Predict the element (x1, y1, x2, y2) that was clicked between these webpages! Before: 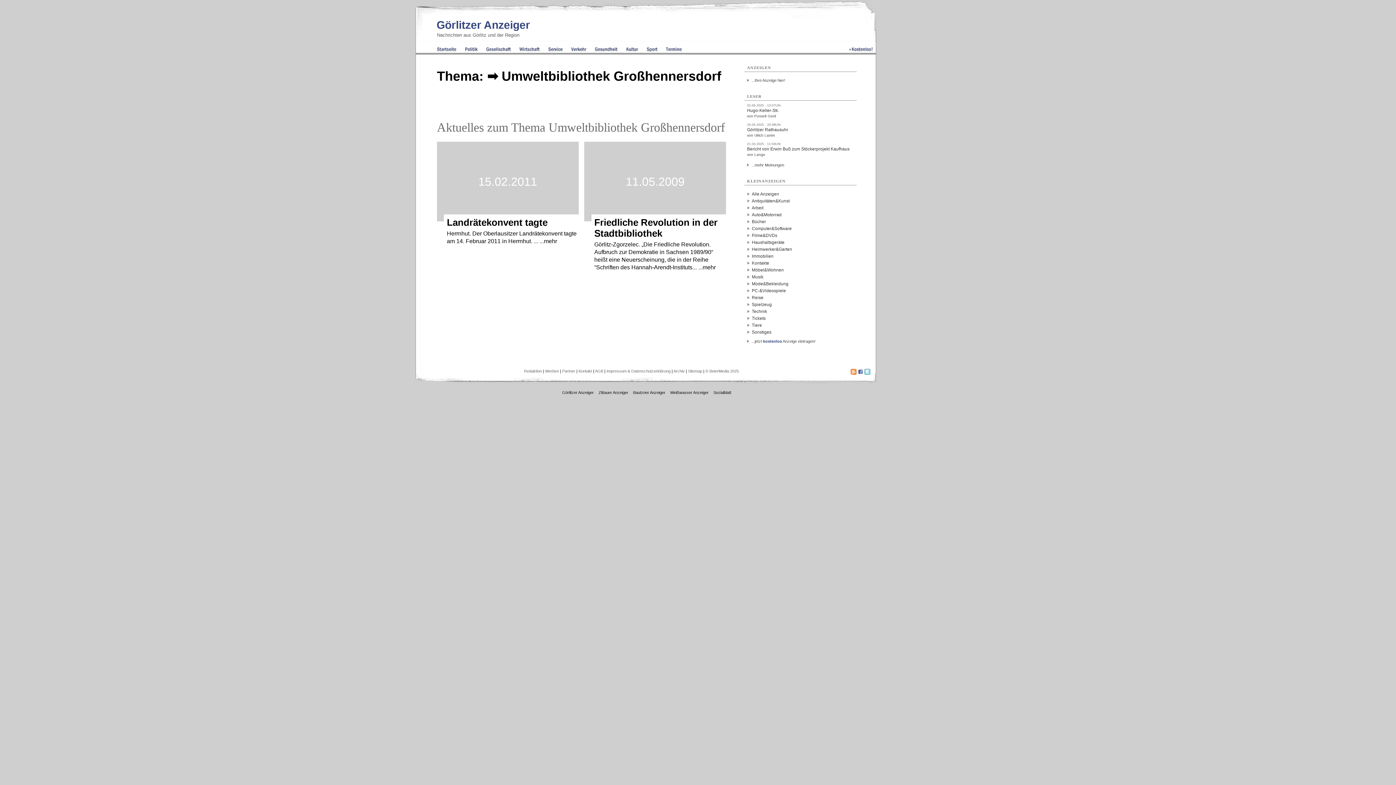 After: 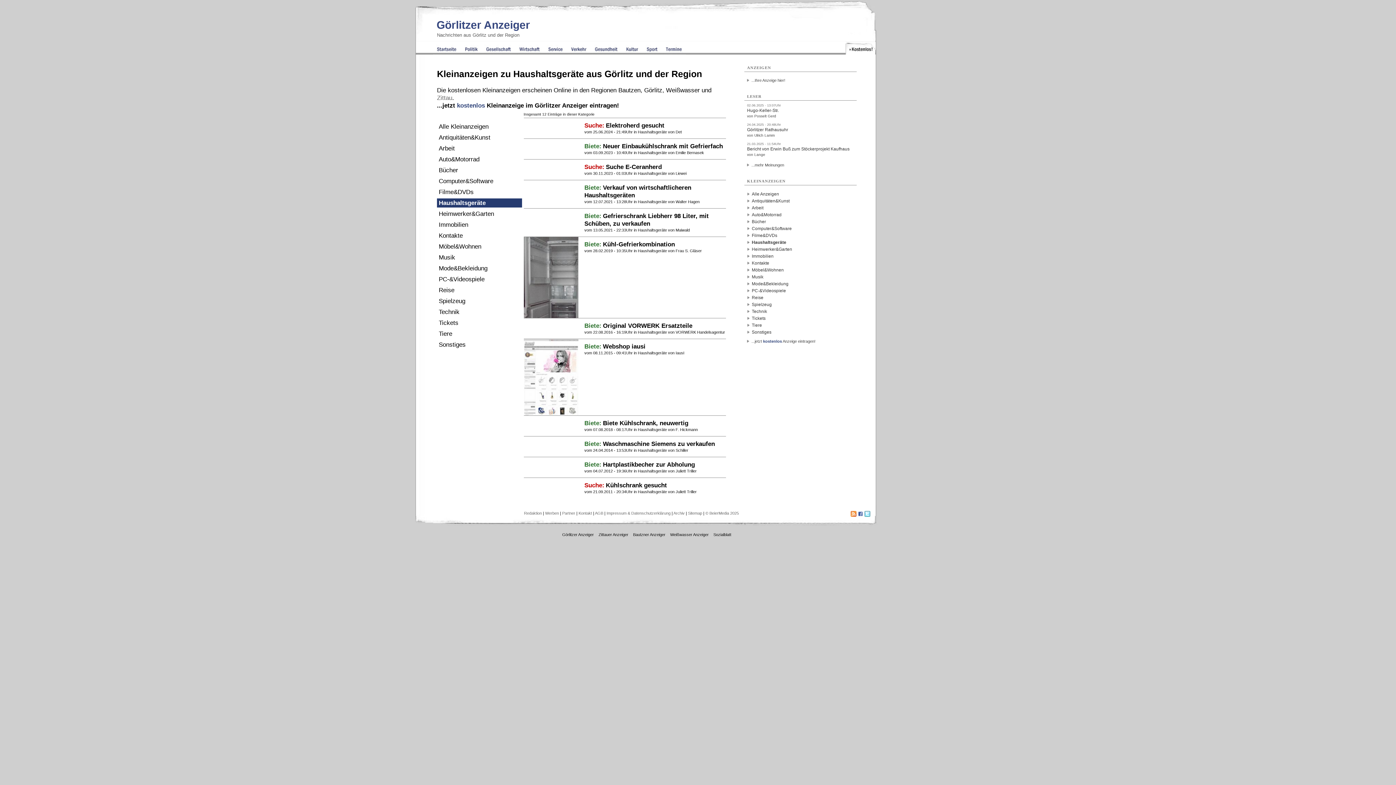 Action: bbox: (746, 240, 854, 244) label: Haushaltsgeräte